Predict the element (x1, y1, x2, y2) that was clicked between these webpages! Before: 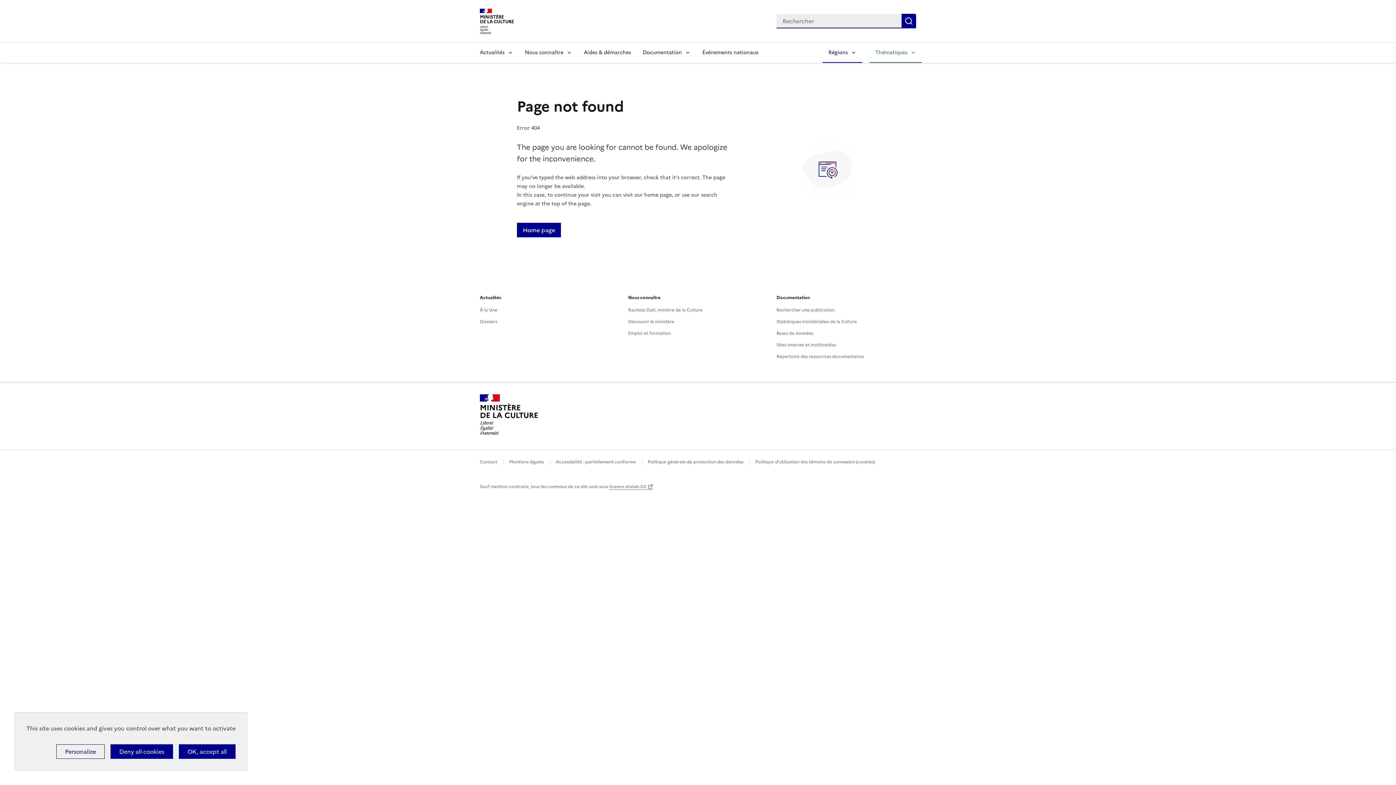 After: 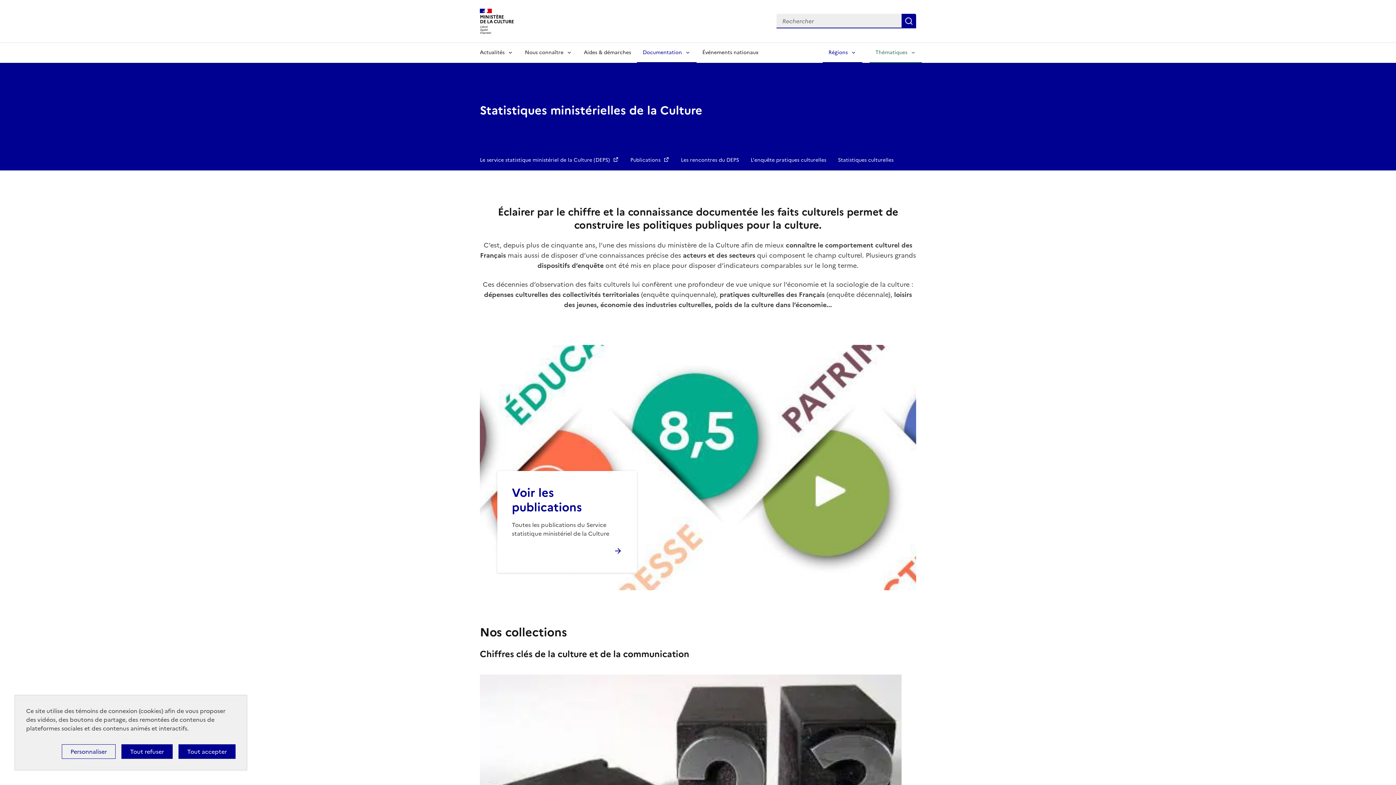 Action: label: Statistiques ministérielles de la Culture bbox: (776, 318, 857, 324)